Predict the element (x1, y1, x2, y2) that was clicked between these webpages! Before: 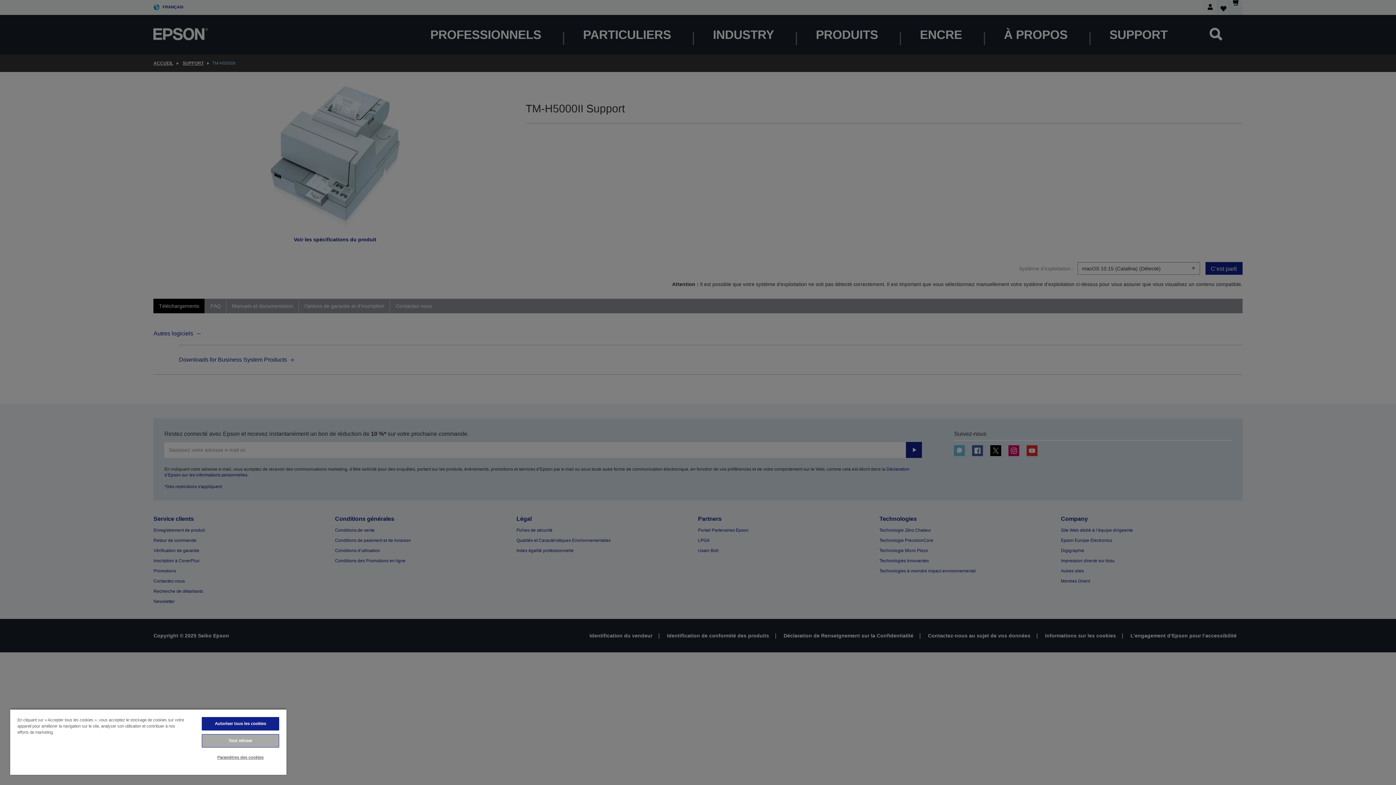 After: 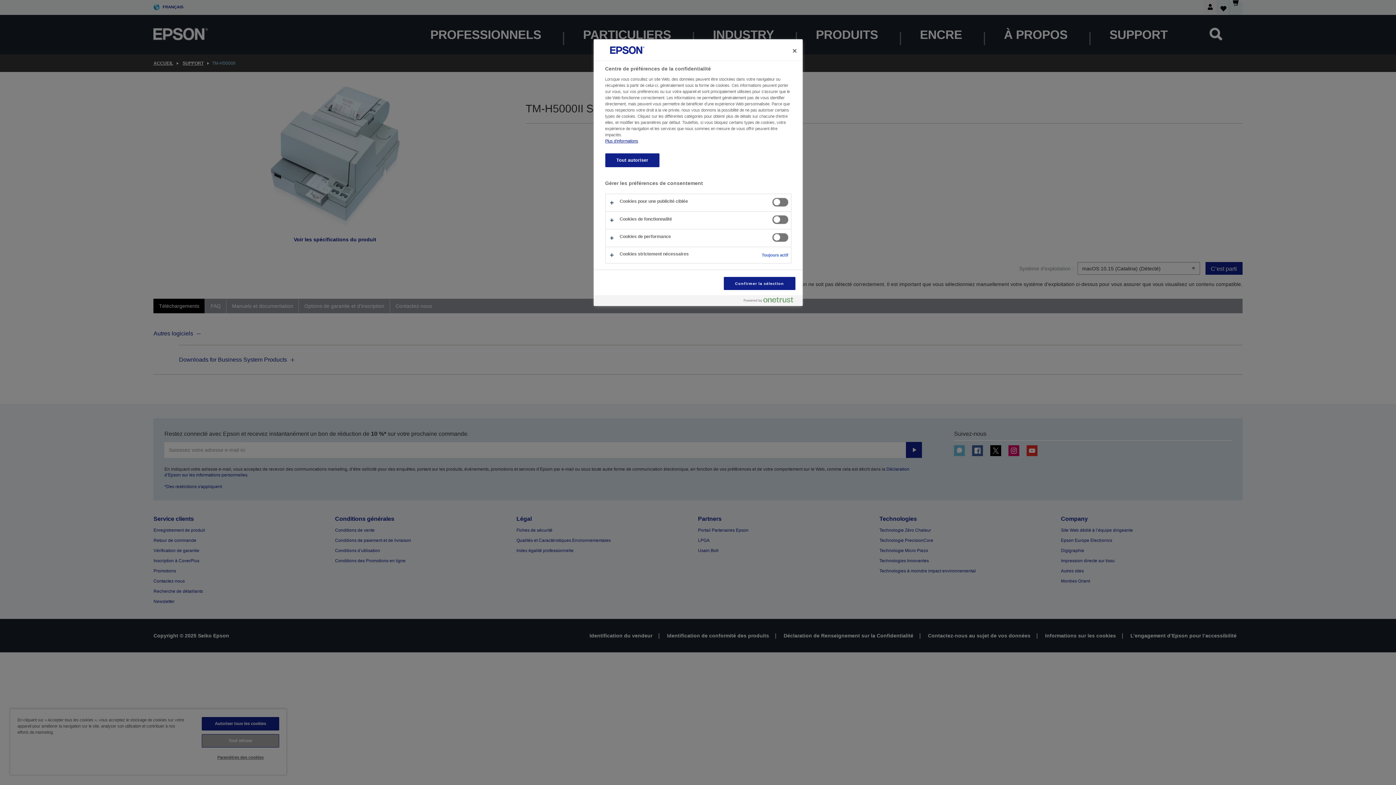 Action: label: Paramètres des cookies bbox: (201, 751, 279, 764)